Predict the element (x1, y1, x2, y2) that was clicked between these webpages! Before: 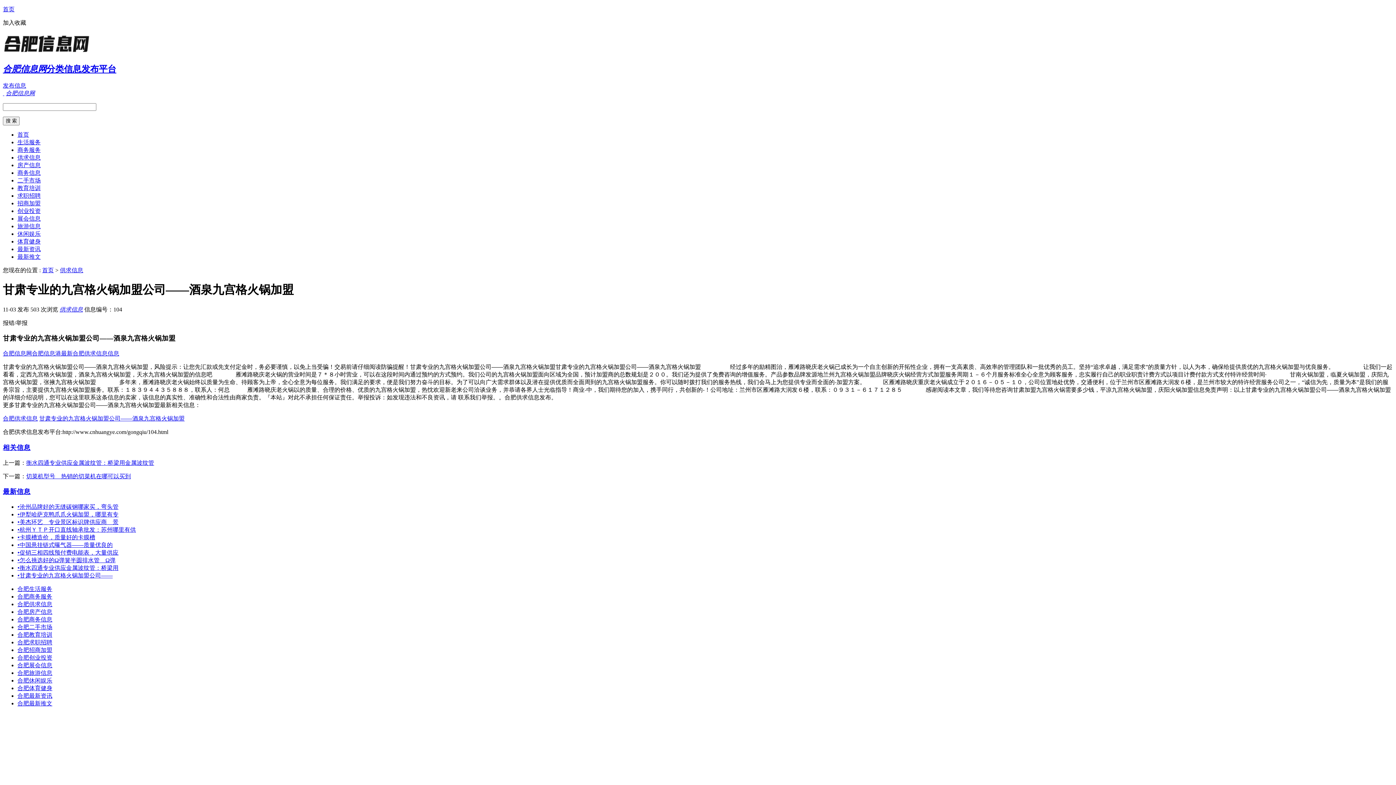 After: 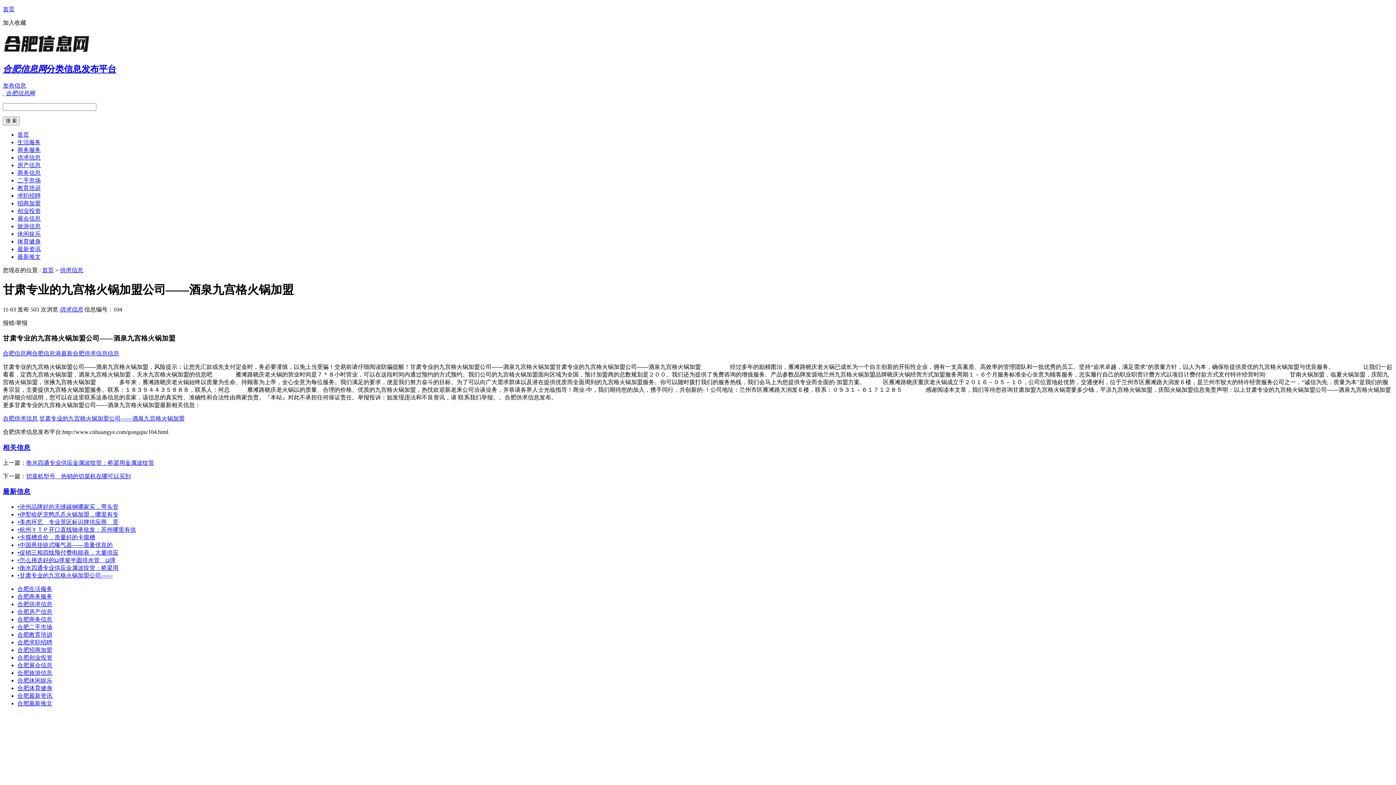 Action: bbox: (2, 19, 26, 25) label: 加入收藏